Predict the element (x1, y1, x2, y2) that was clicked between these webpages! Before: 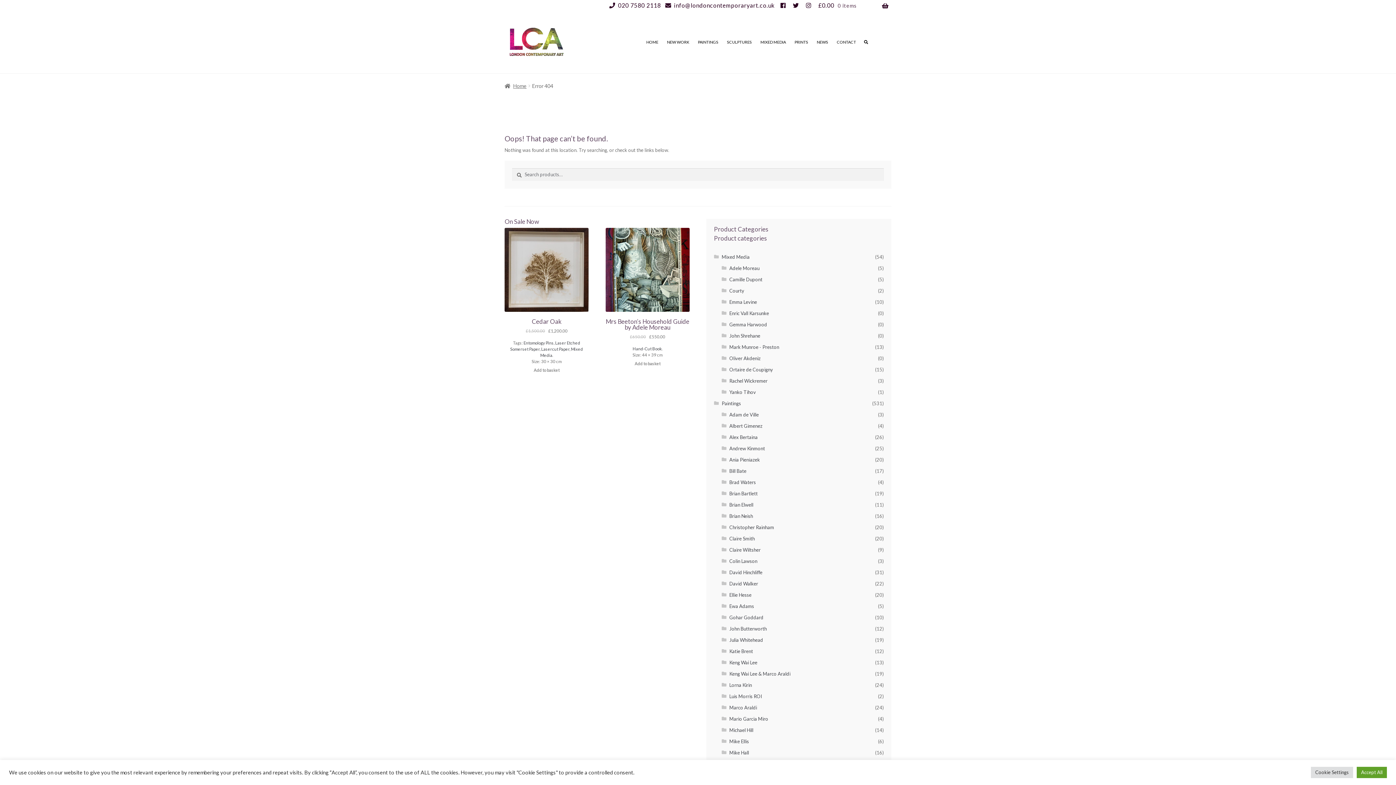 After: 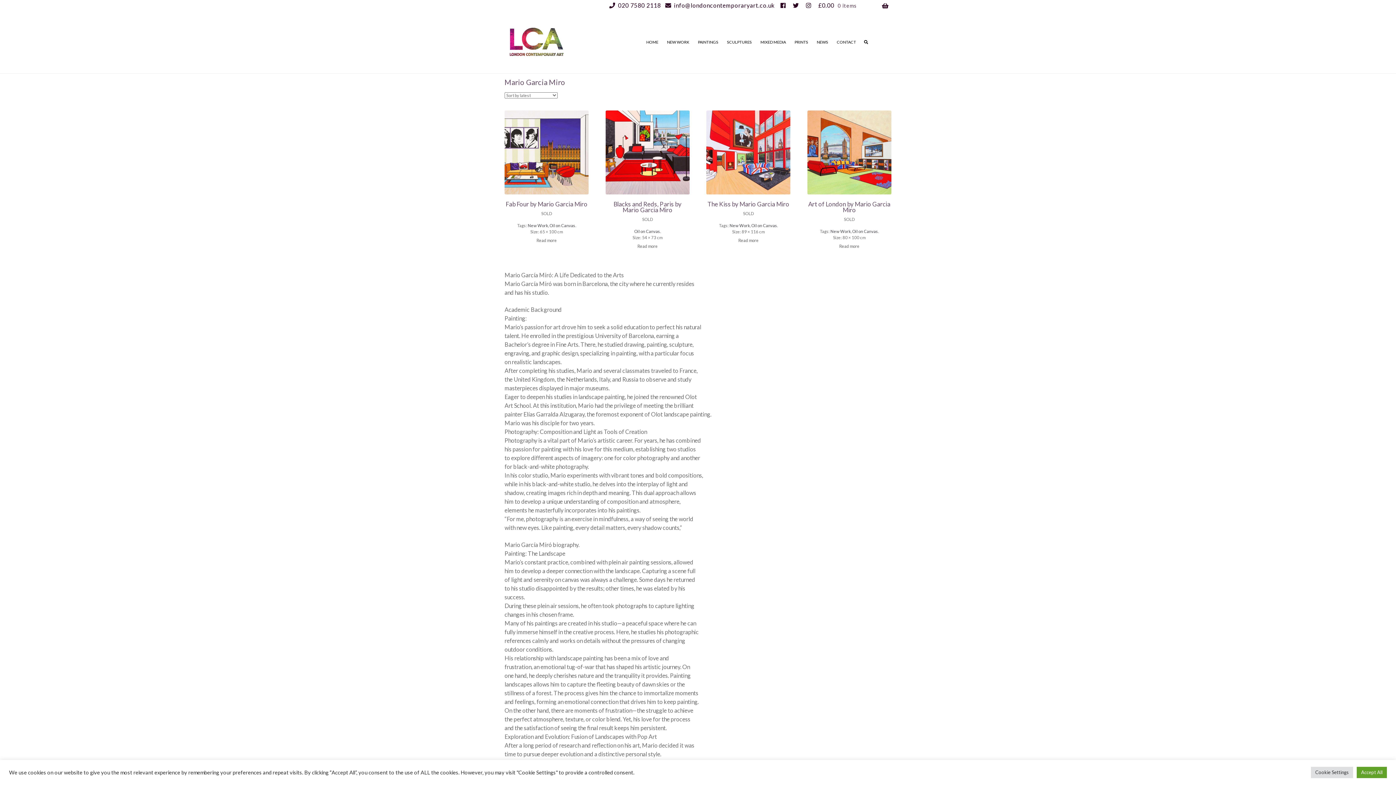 Action: bbox: (729, 716, 768, 722) label: Mario Garcia Miro